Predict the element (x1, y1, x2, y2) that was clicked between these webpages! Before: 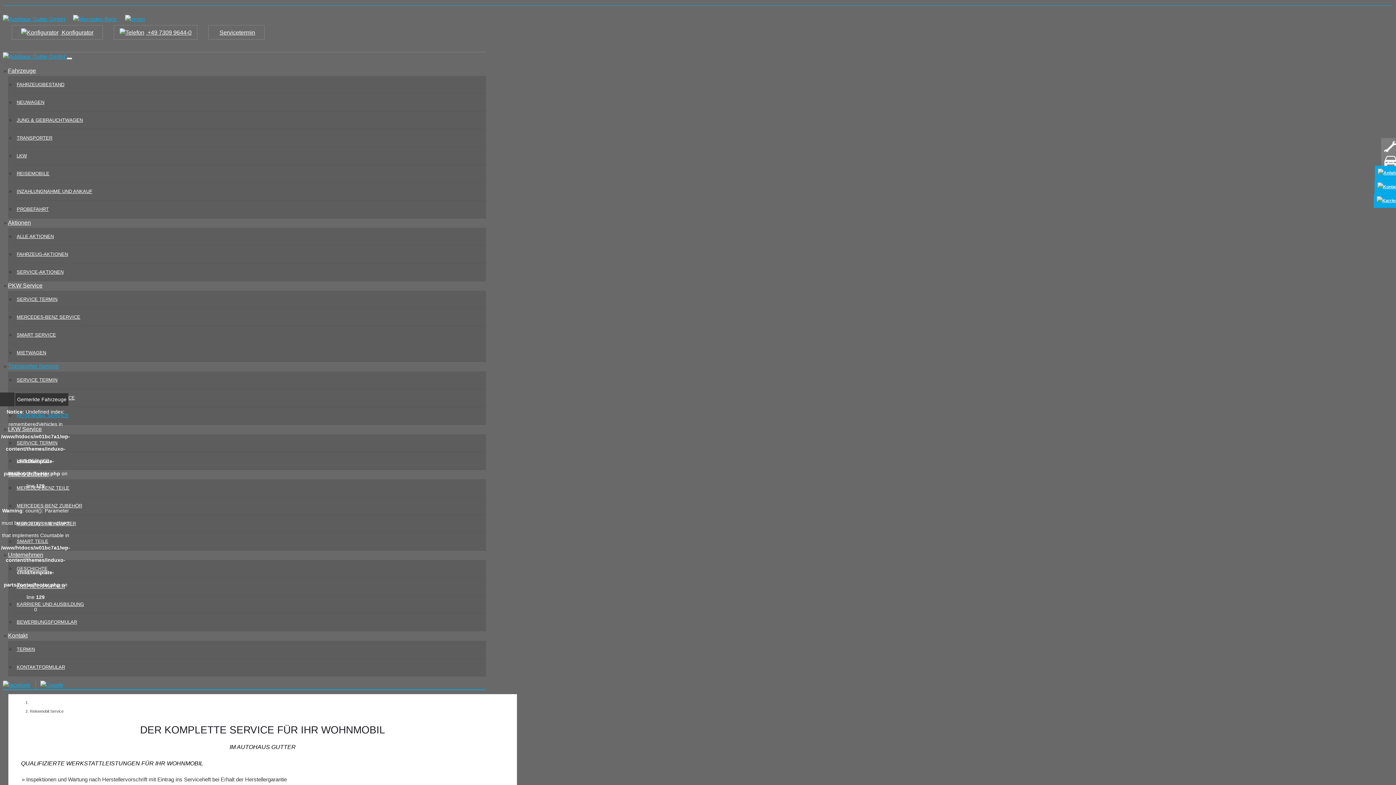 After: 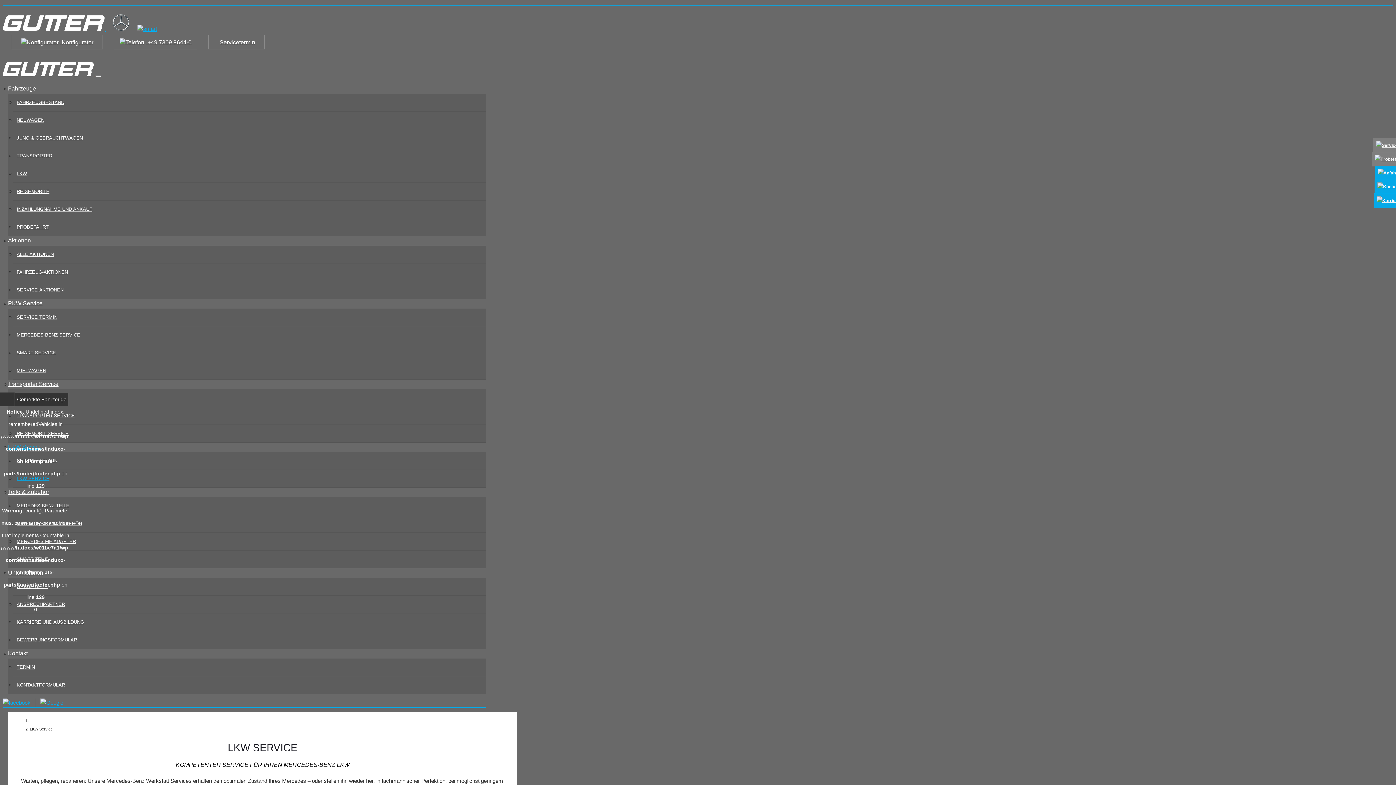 Action: label: LKW SERVICE bbox: (13, 452, 486, 470)